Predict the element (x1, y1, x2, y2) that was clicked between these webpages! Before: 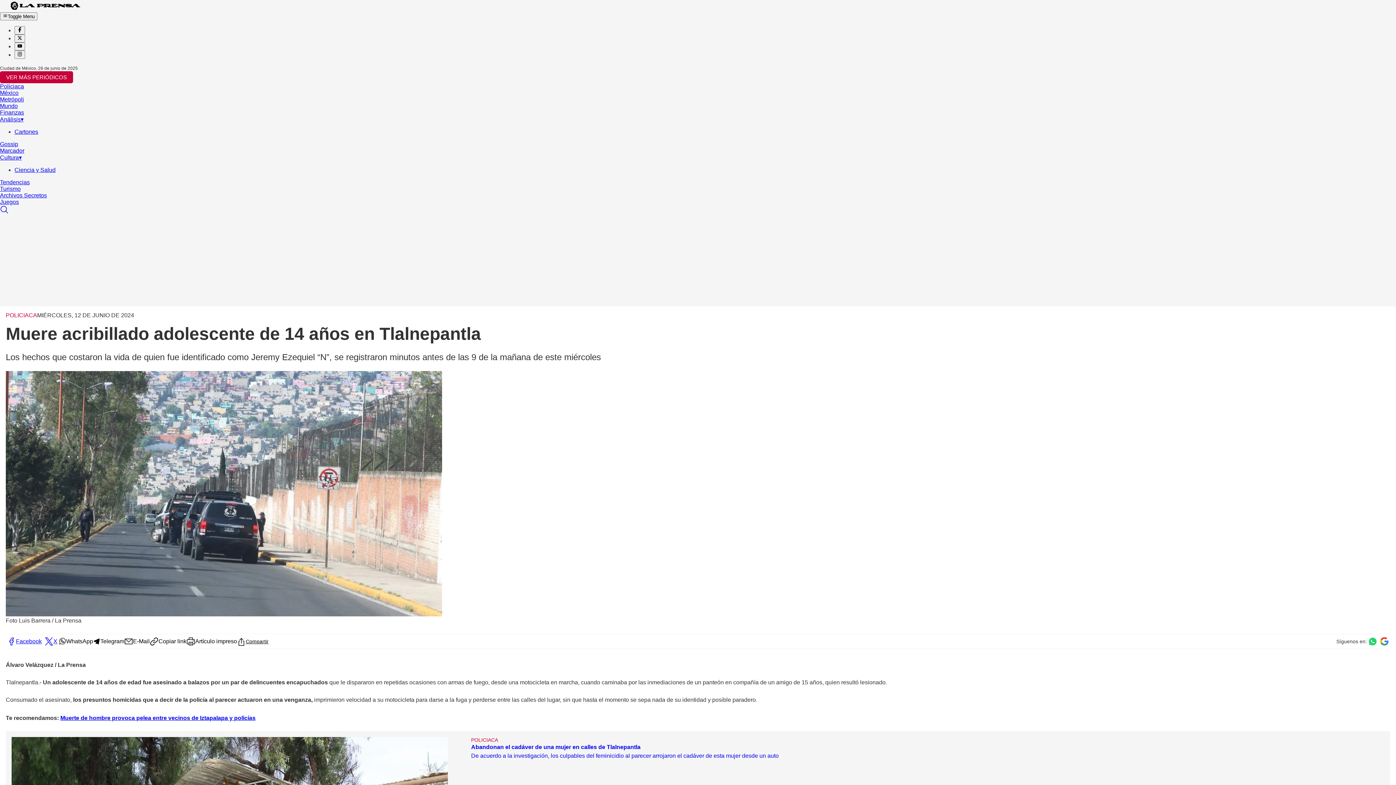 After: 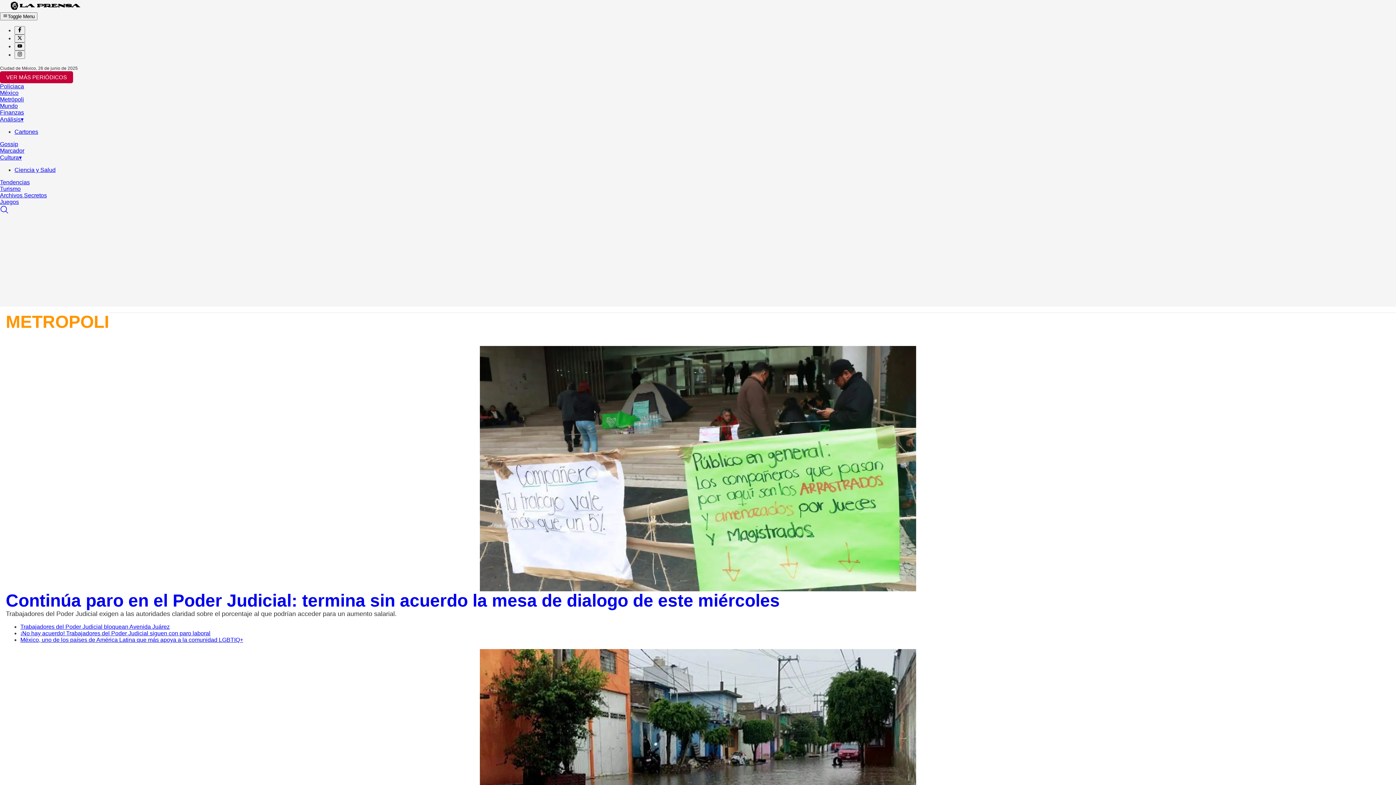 Action: label: Metrópoli bbox: (0, 96, 24, 102)